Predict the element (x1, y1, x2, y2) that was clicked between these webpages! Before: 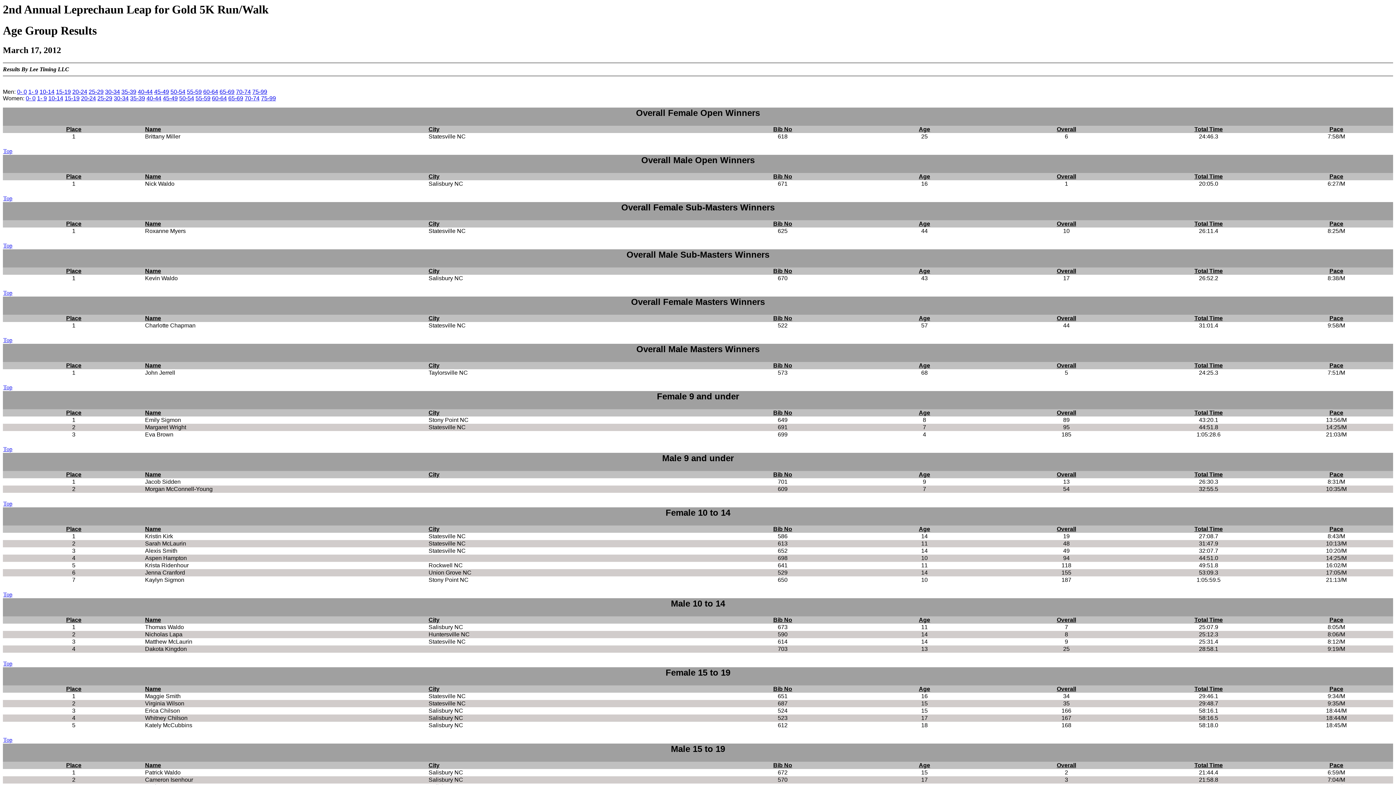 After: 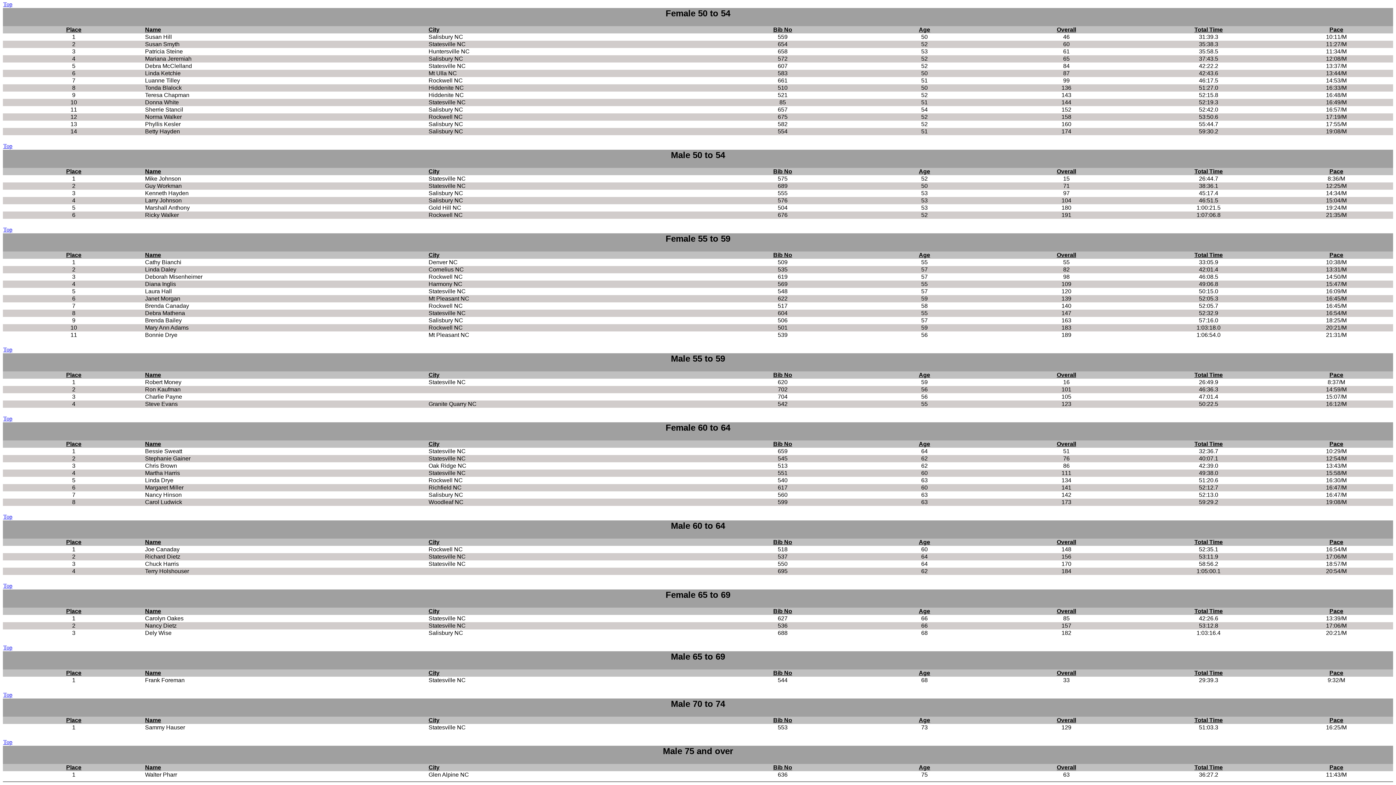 Action: label: 65-69 bbox: (228, 95, 243, 101)